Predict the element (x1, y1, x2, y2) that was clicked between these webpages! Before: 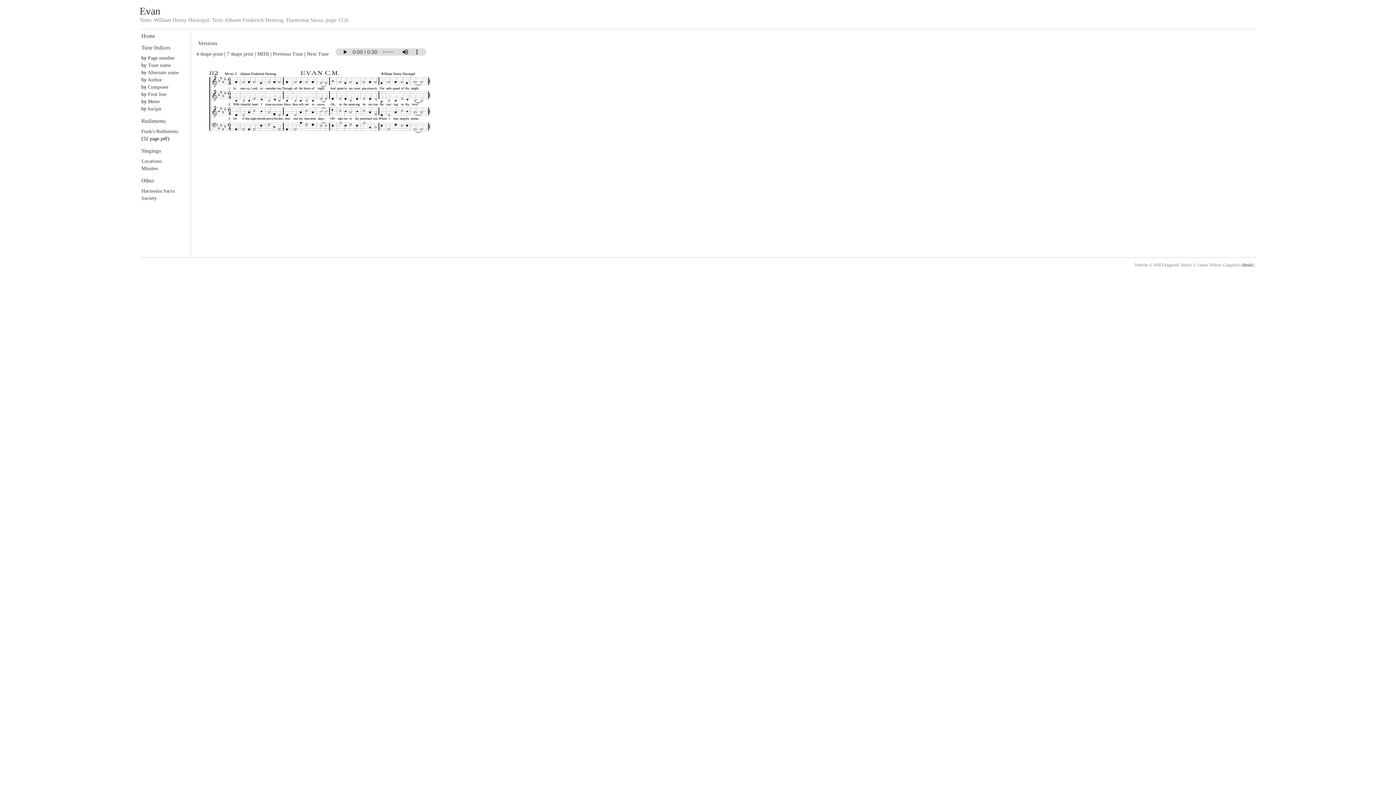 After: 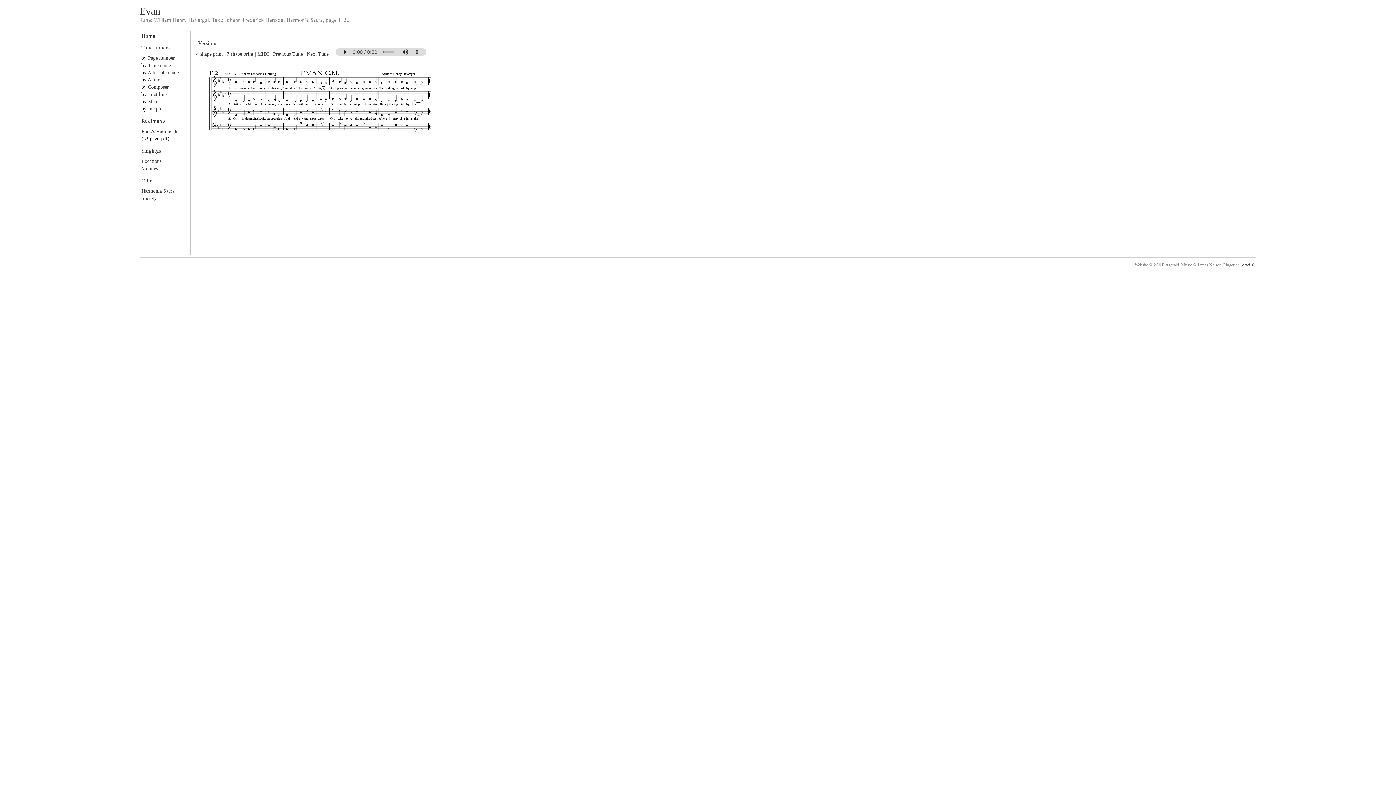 Action: label: 4 shape print bbox: (196, 51, 222, 56)